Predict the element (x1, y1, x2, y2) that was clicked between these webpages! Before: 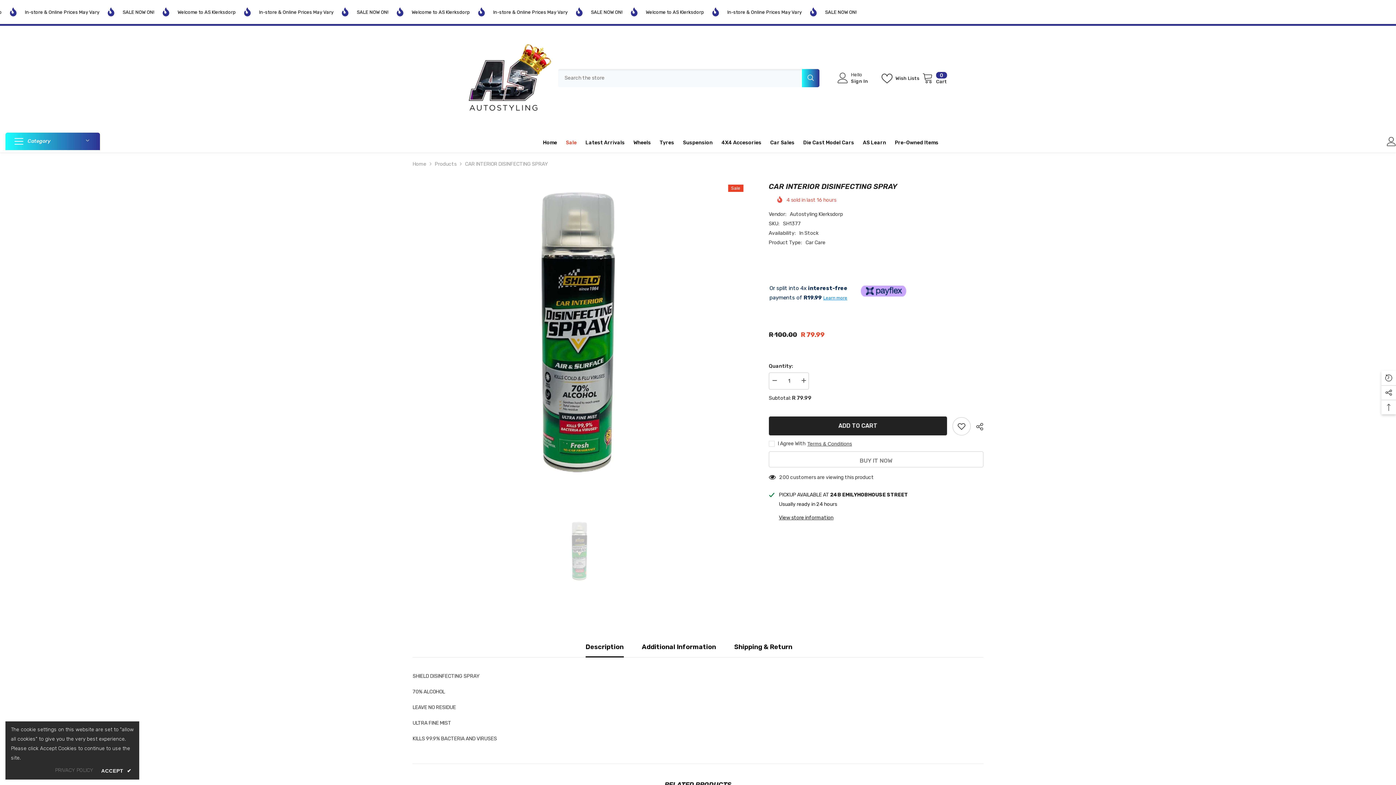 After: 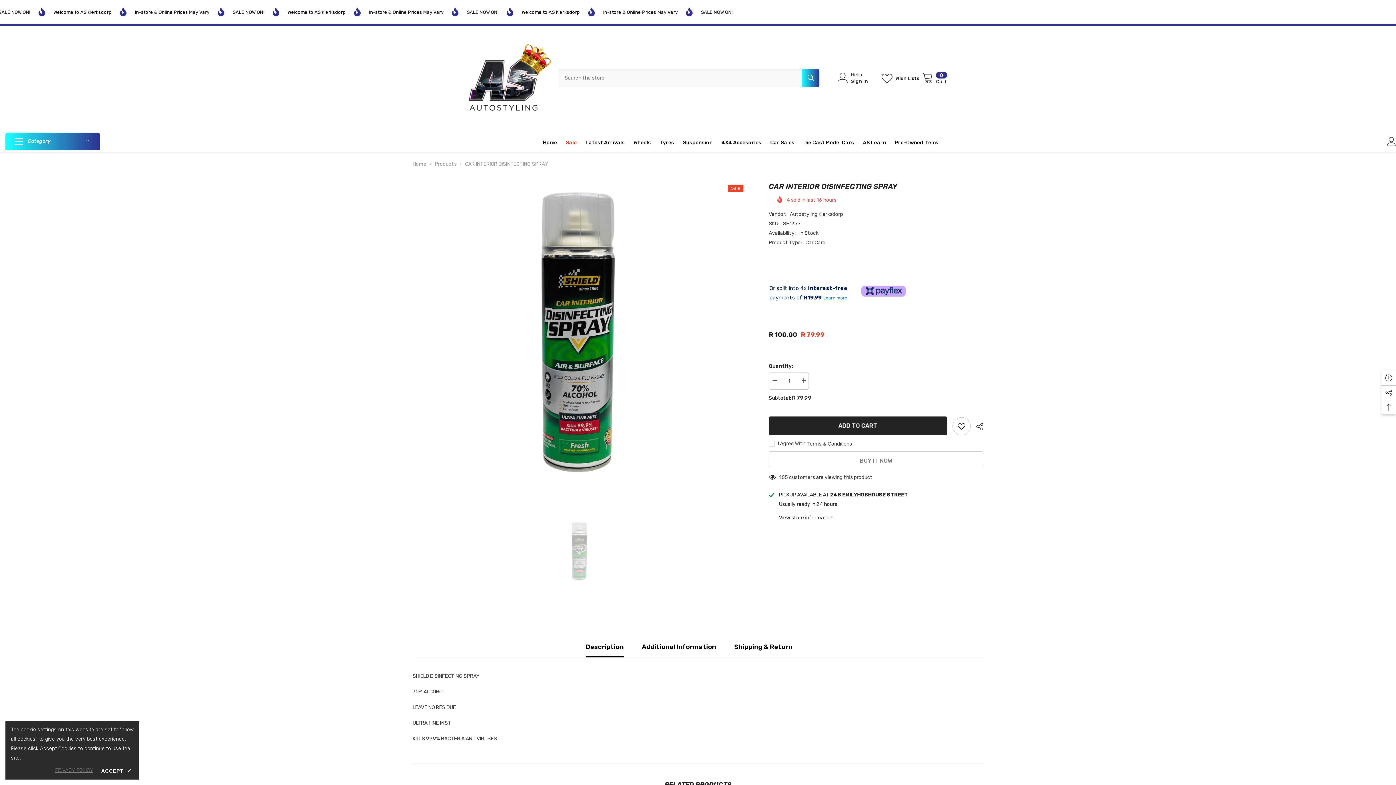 Action: label: PRIVACY POLICY bbox: (55, 766, 93, 775)